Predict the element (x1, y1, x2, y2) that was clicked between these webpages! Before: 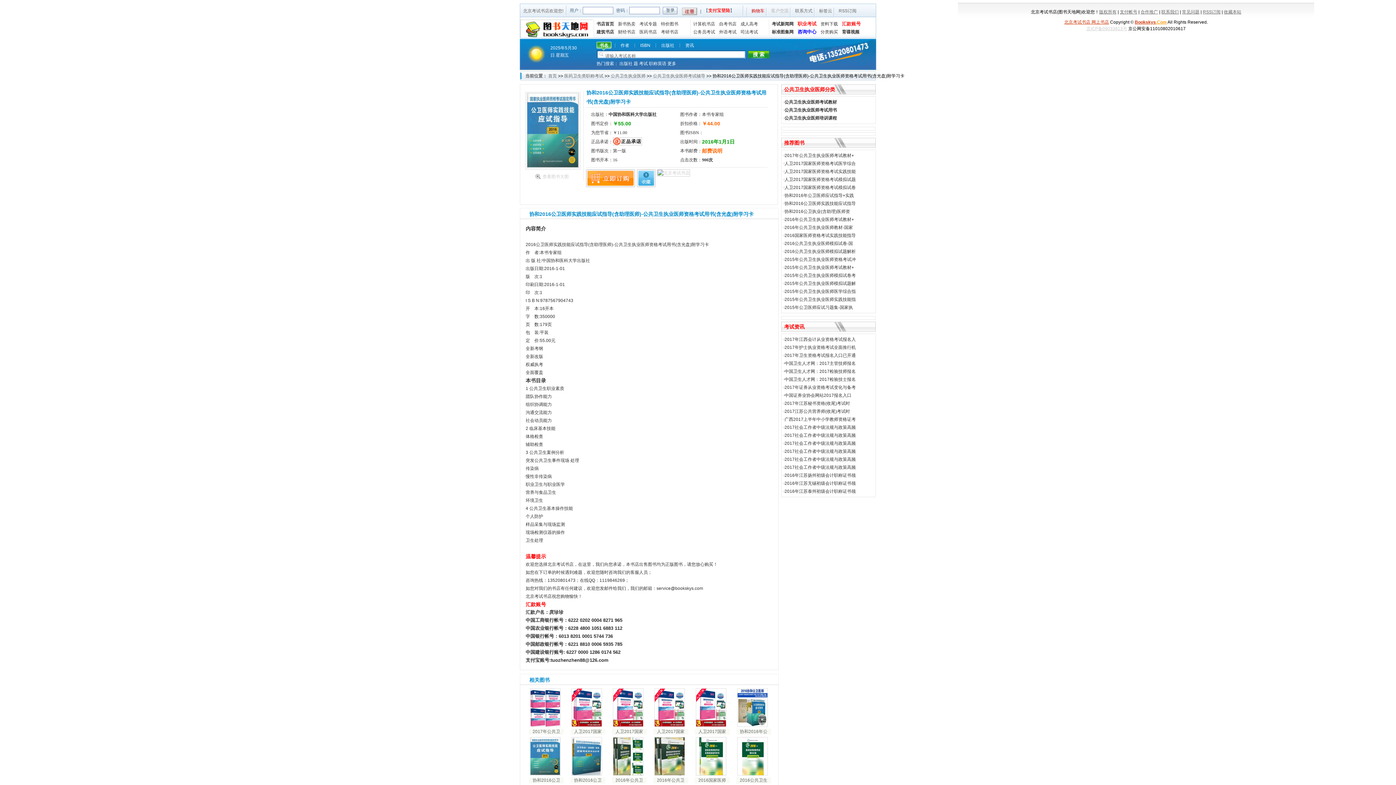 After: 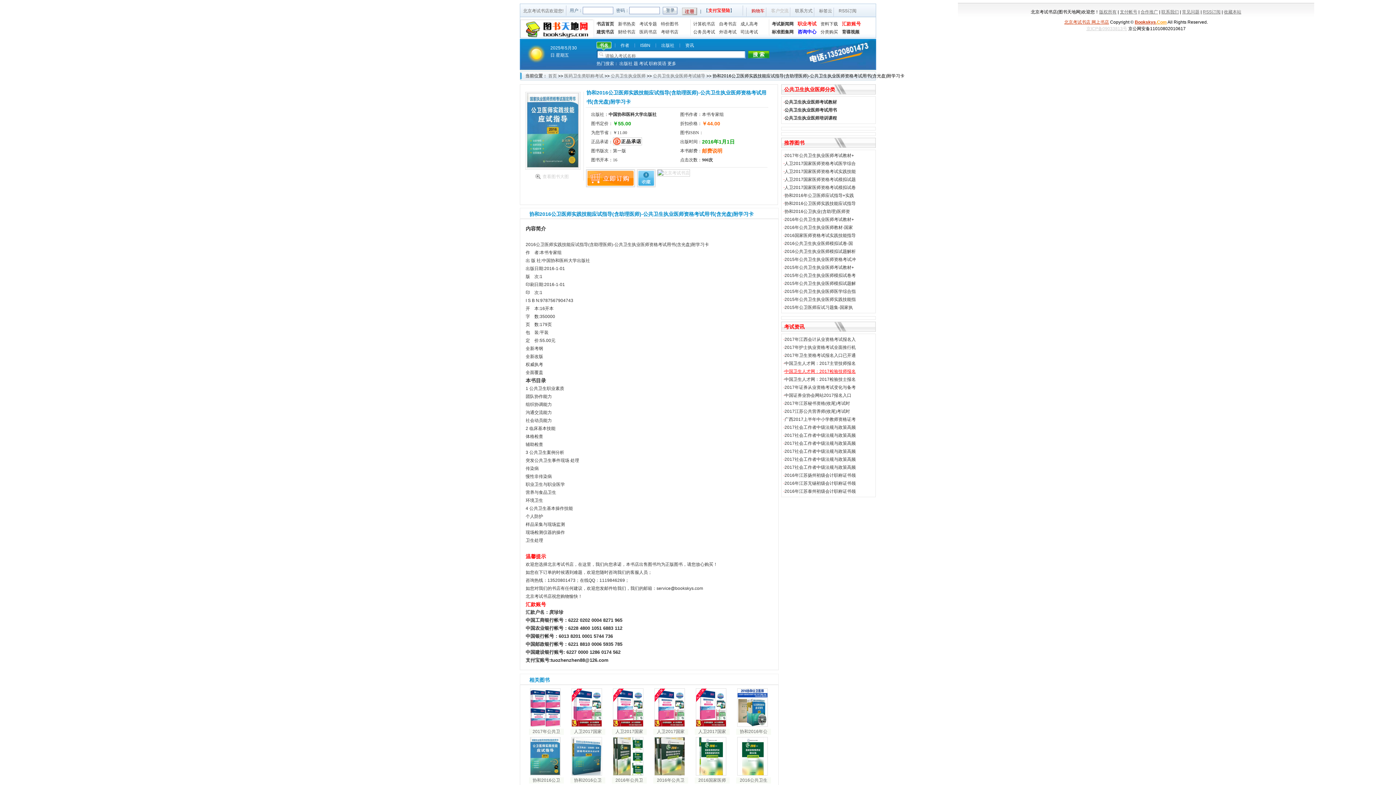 Action: bbox: (784, 369, 856, 374) label: 中国卫生人才网：2017检验技师报名